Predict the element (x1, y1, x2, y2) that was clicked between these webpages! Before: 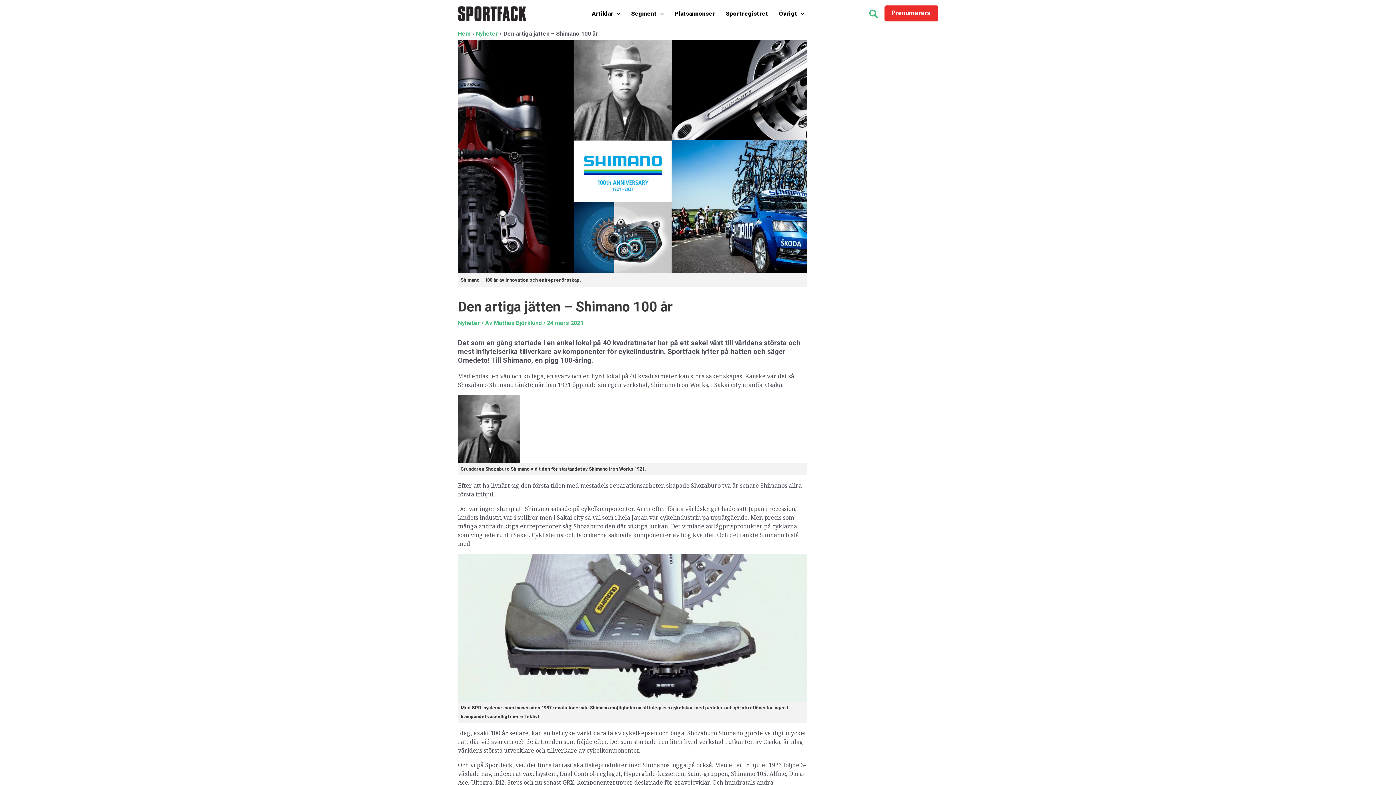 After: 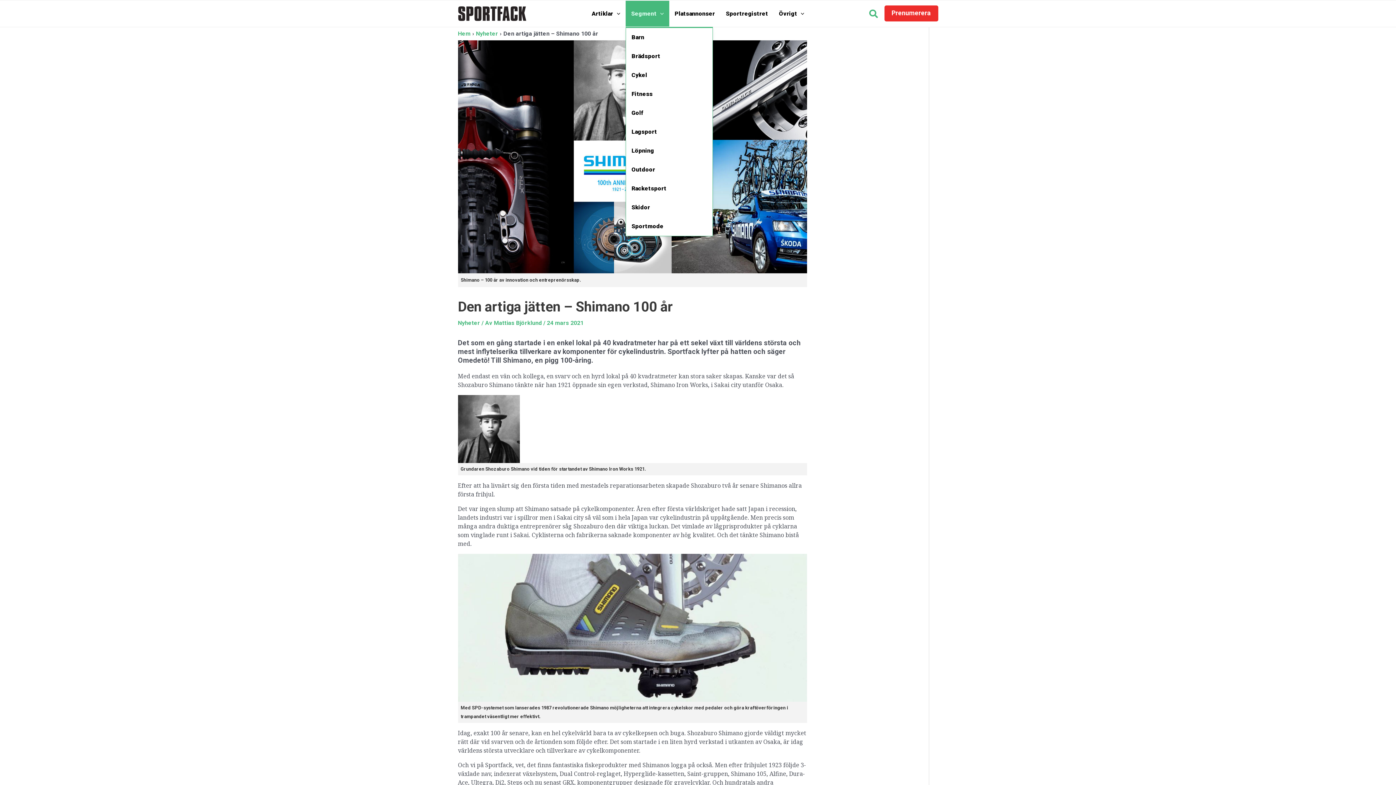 Action: label: Segment bbox: (625, 0, 669, 26)